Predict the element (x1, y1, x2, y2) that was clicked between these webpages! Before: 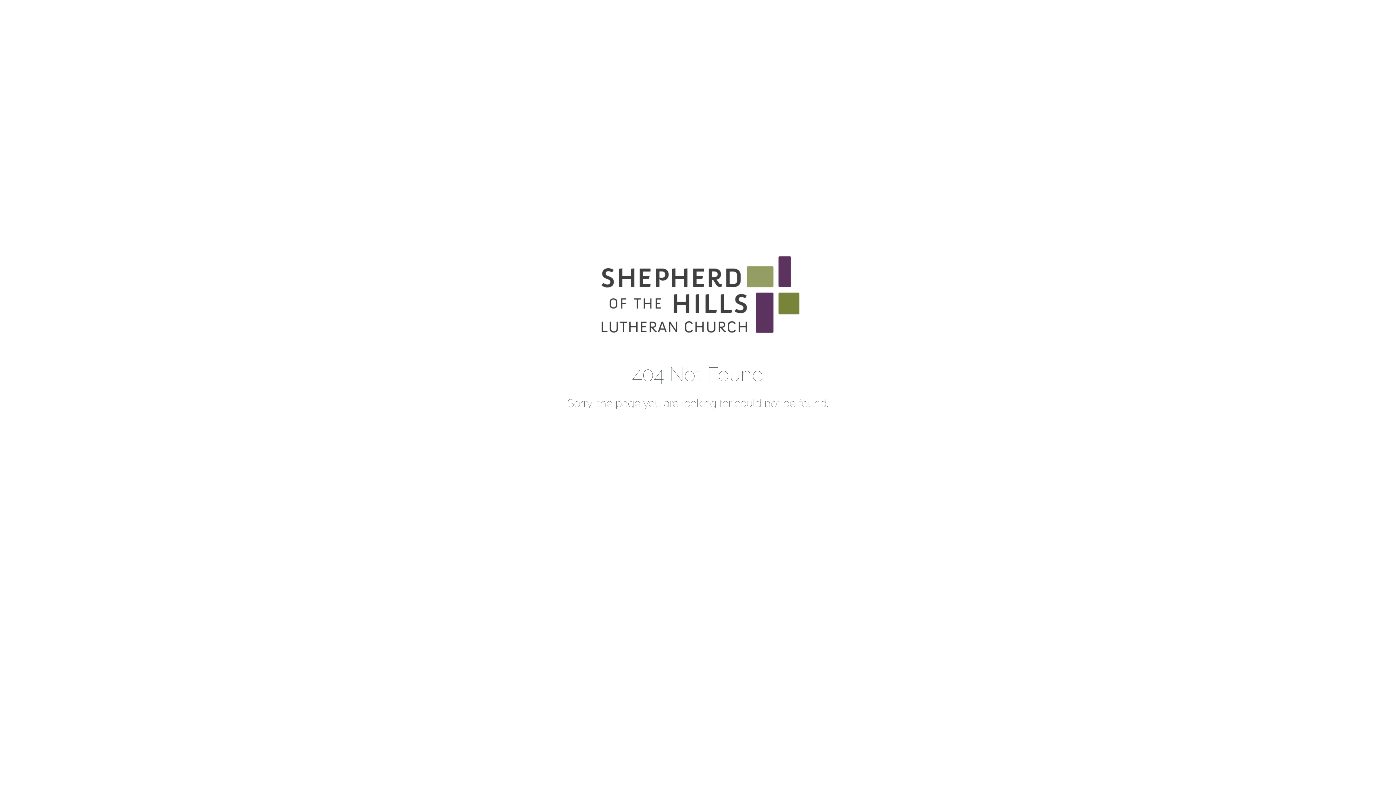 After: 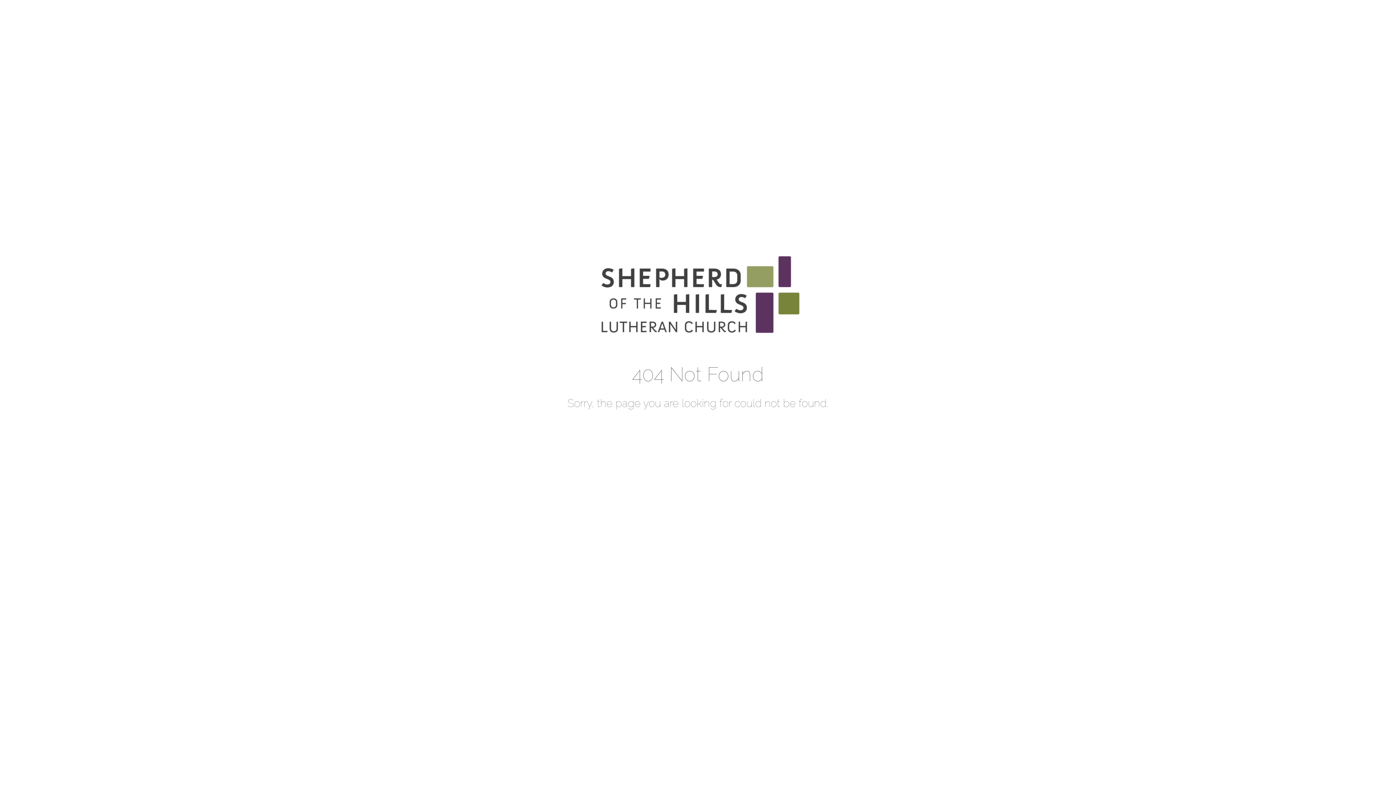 Action: bbox: (590, 356, 806, 362)